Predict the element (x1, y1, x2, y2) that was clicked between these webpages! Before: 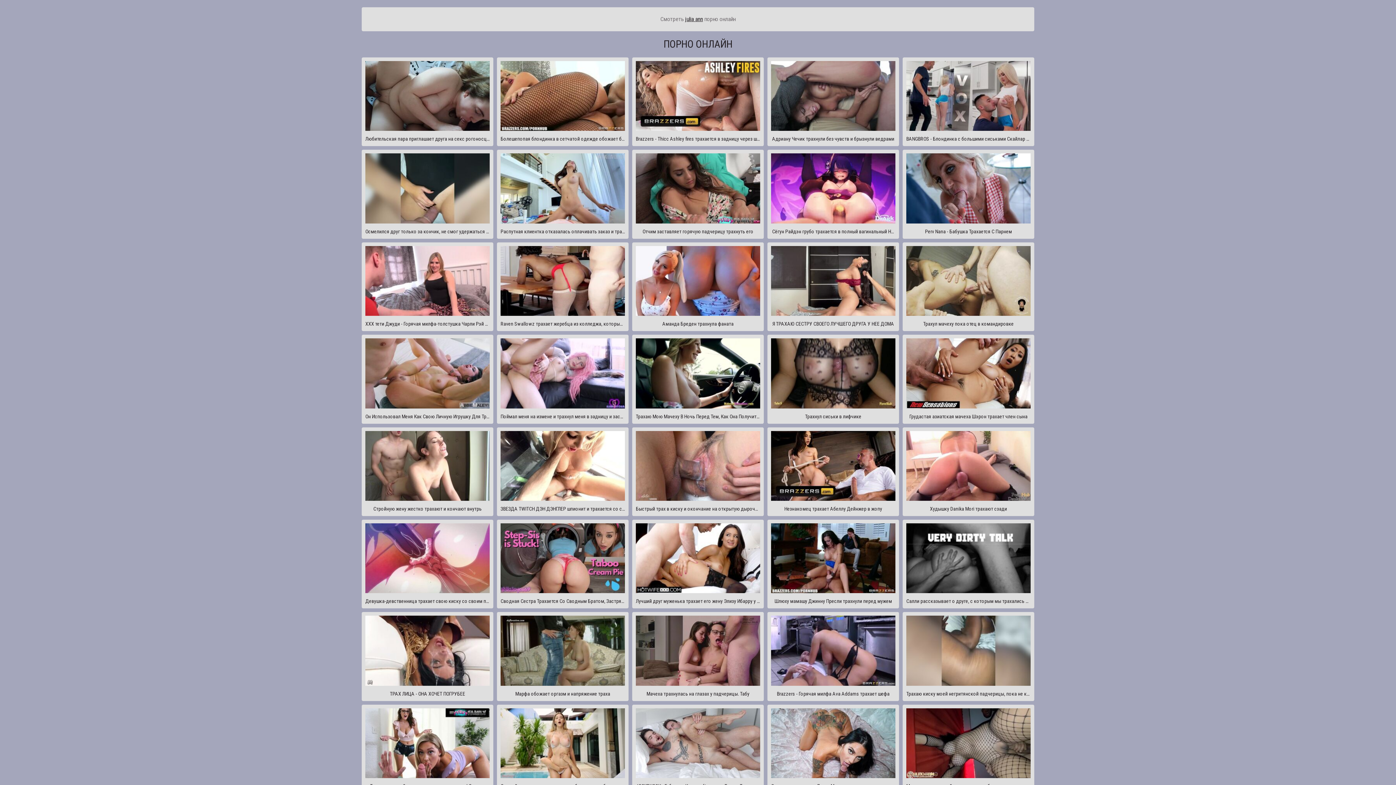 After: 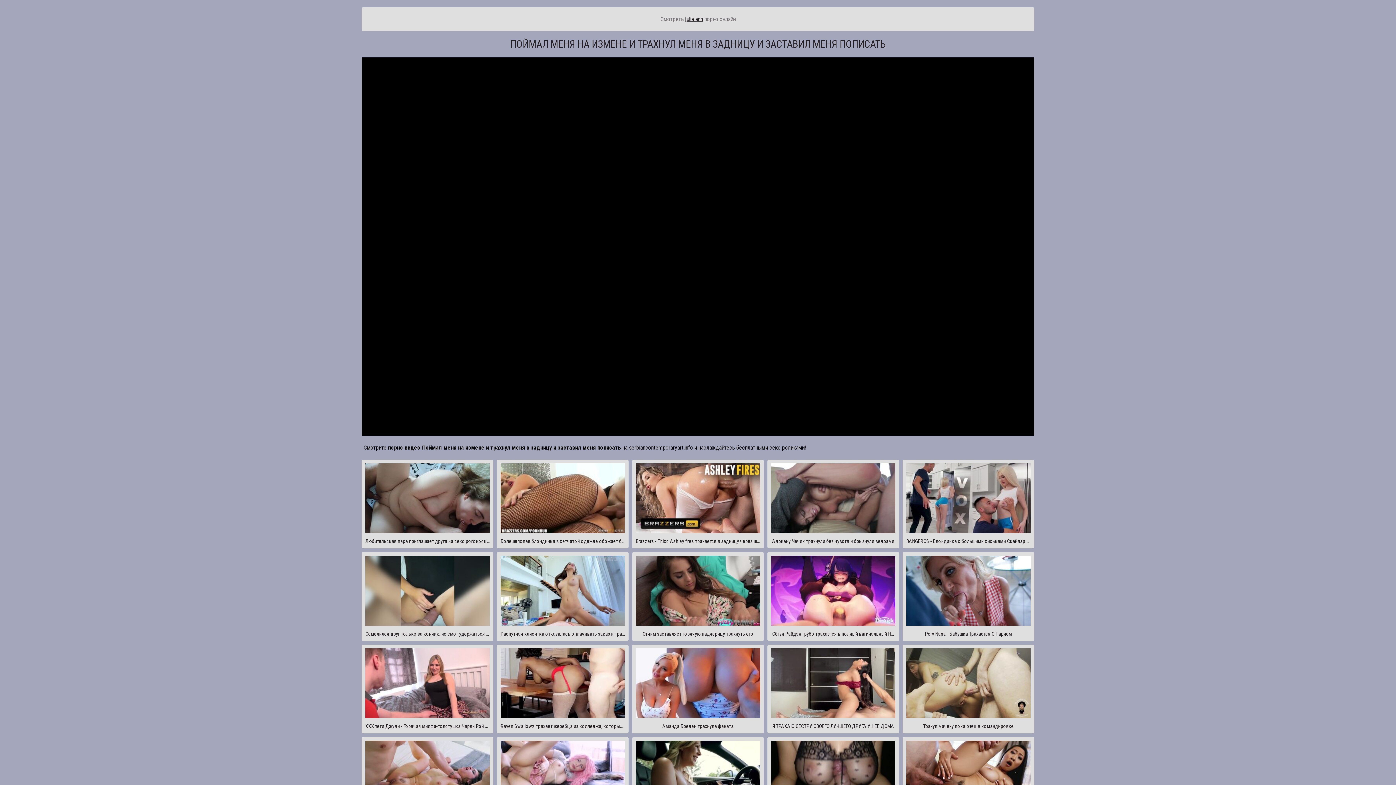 Action: label: Поймал меня на измене и трахнул меня в задницу и заставил меня пописать bbox: (497, 334, 628, 423)